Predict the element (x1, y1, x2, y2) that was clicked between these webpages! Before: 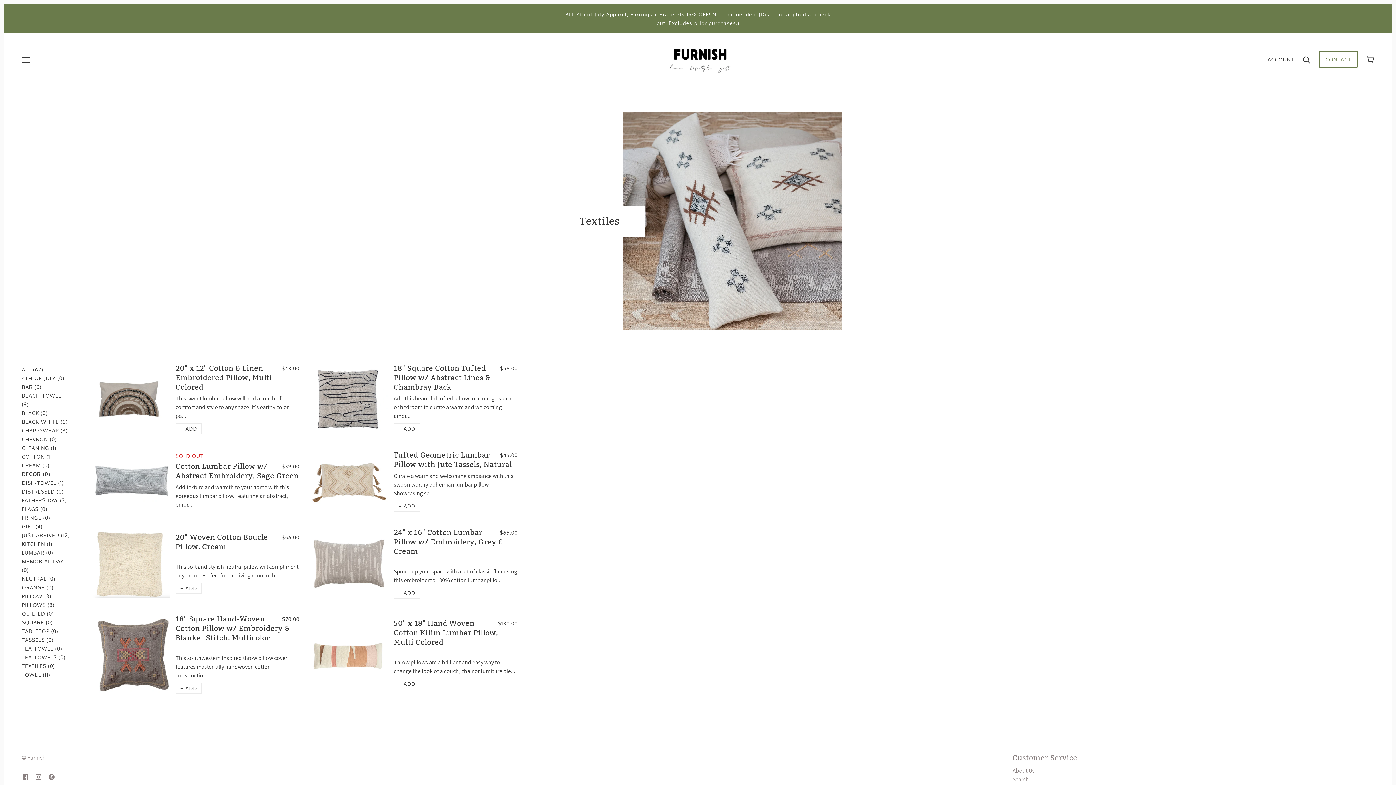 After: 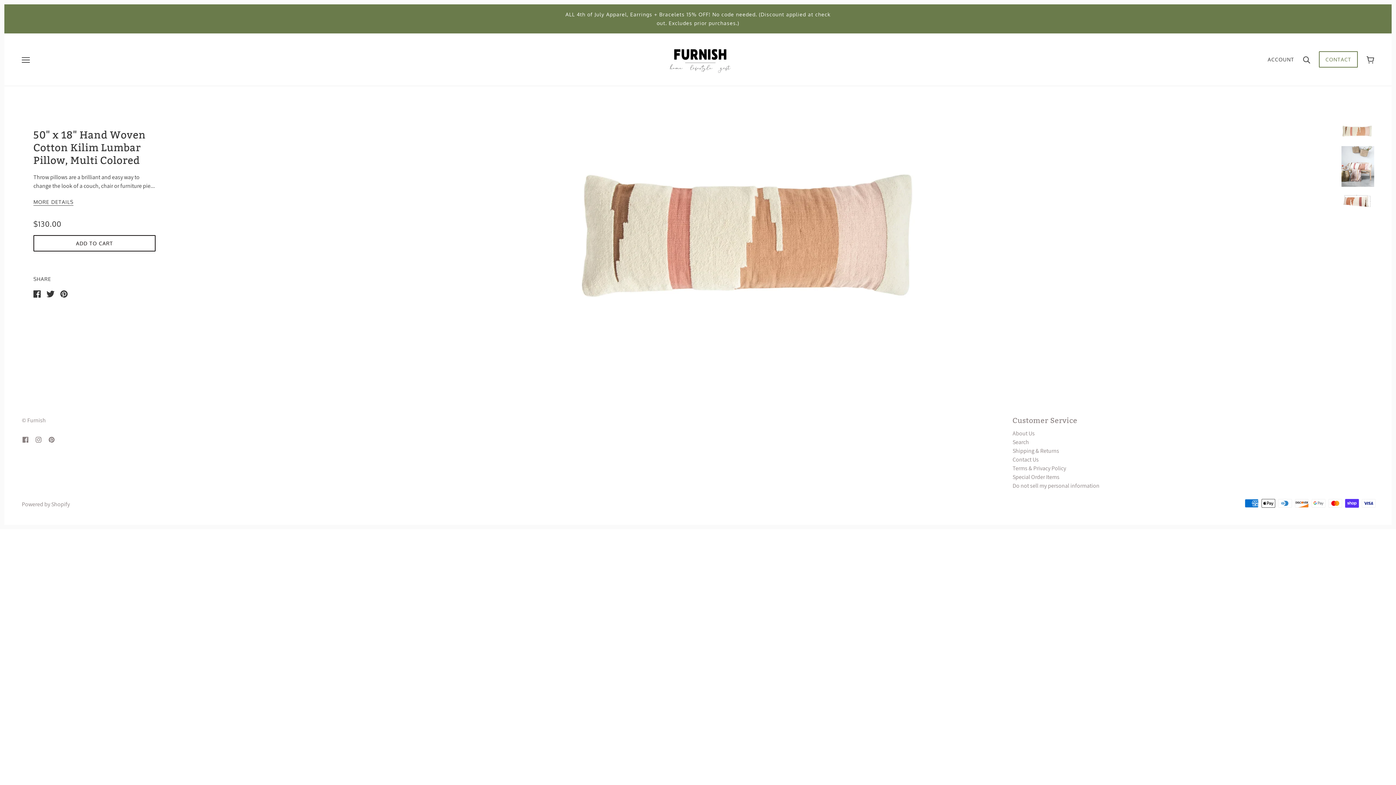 Action: bbox: (311, 632, 388, 678) label: <br />
Throw pillows are a brilliant and easy way to change the look of a couch, chair or furniture pie...